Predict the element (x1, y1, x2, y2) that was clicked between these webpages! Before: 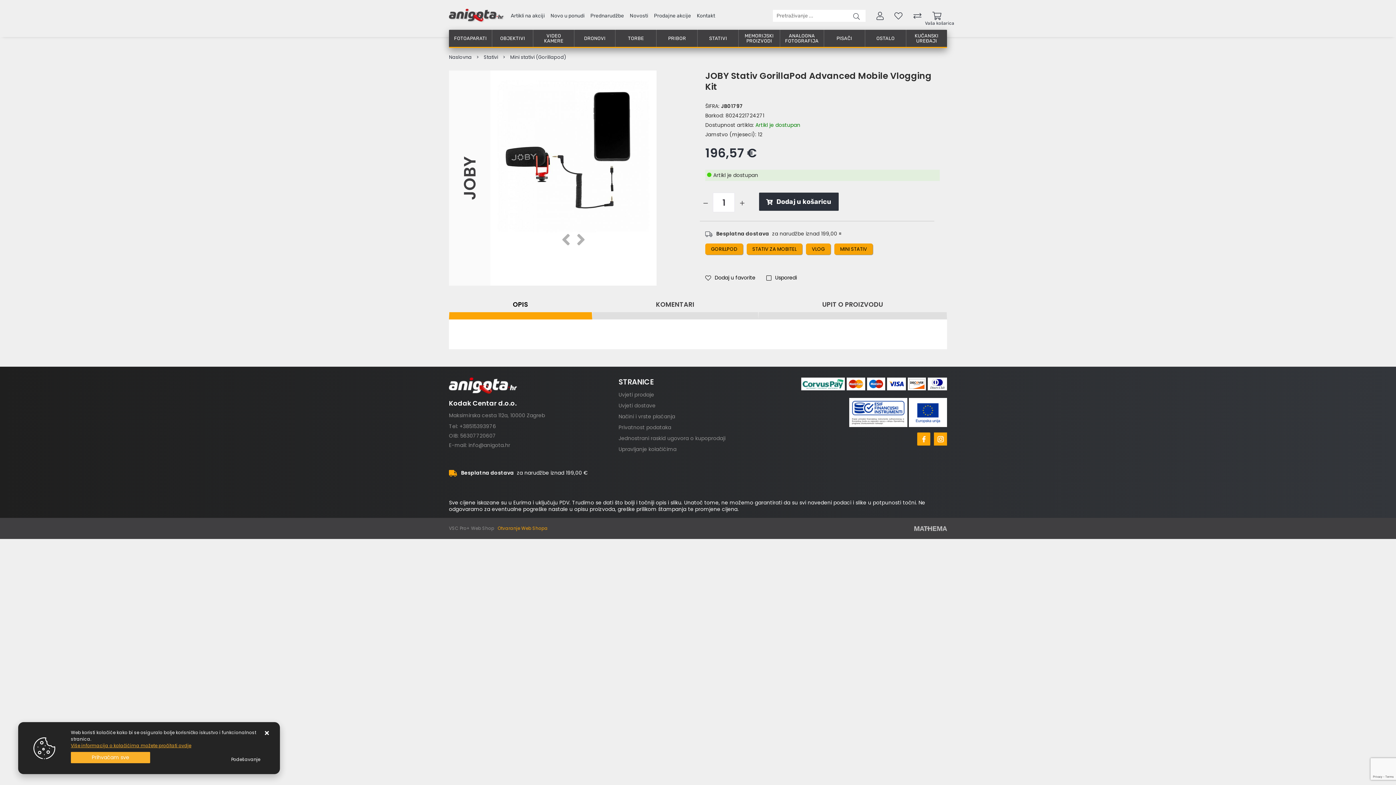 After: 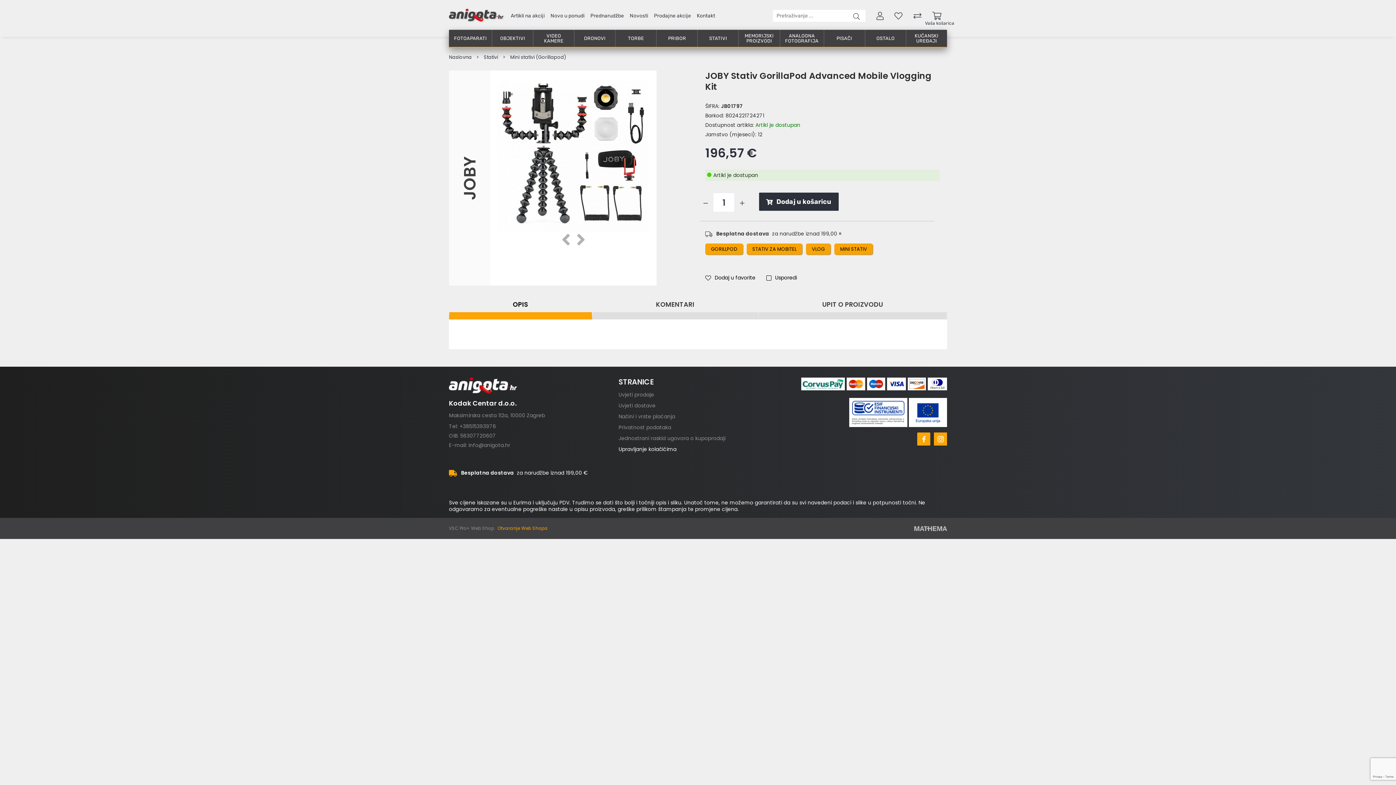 Action: bbox: (618, 445, 676, 453) label: Upravljanje kolačićima